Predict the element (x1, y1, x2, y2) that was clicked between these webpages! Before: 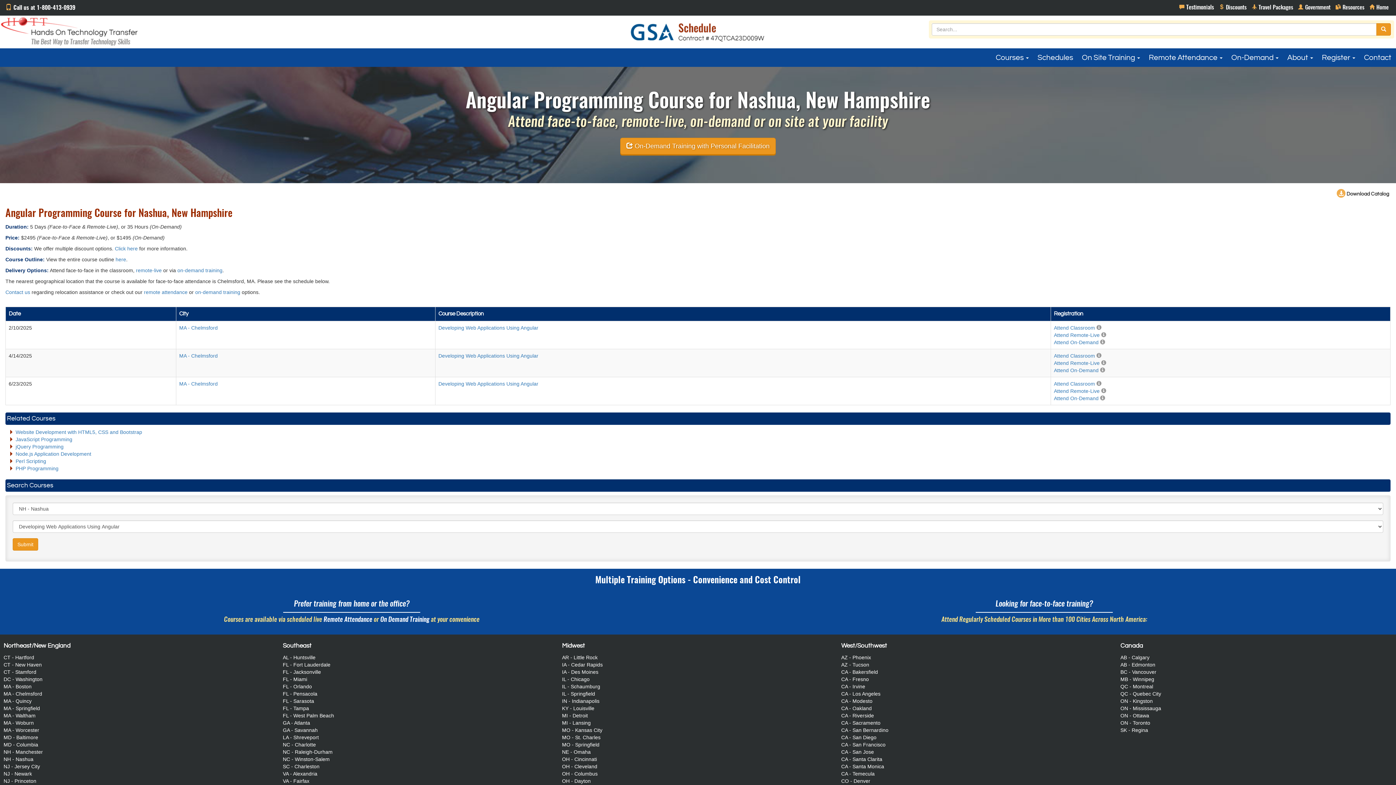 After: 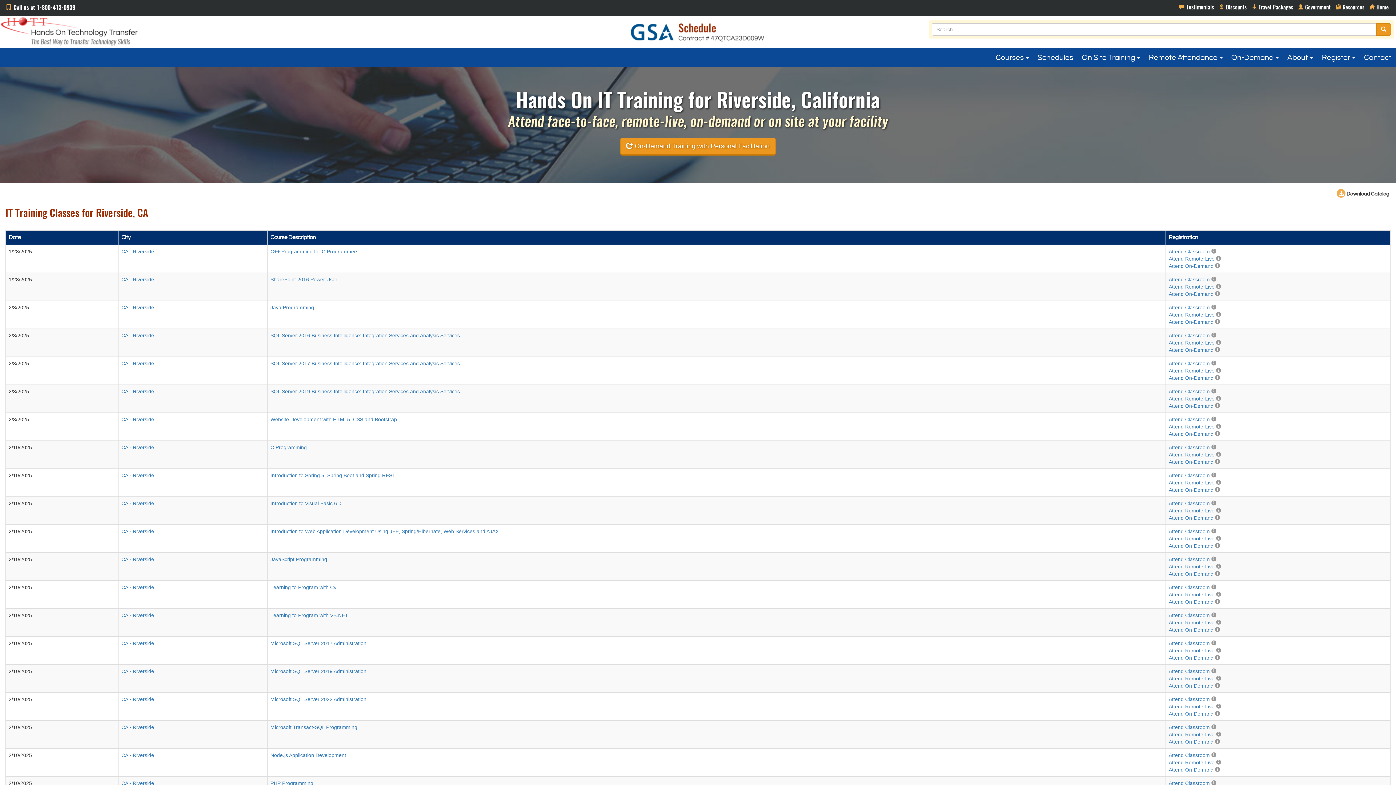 Action: label: CA - Riverside bbox: (841, 713, 874, 718)